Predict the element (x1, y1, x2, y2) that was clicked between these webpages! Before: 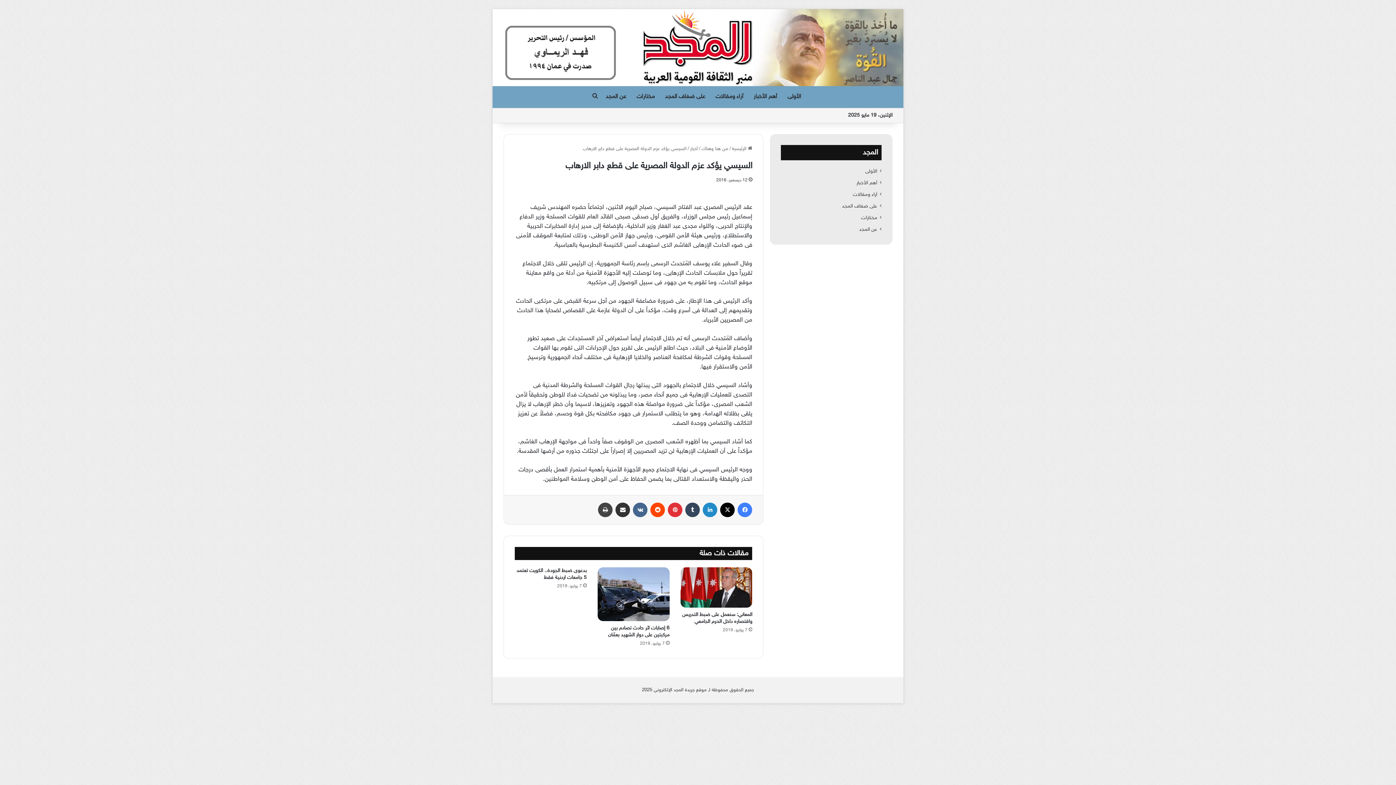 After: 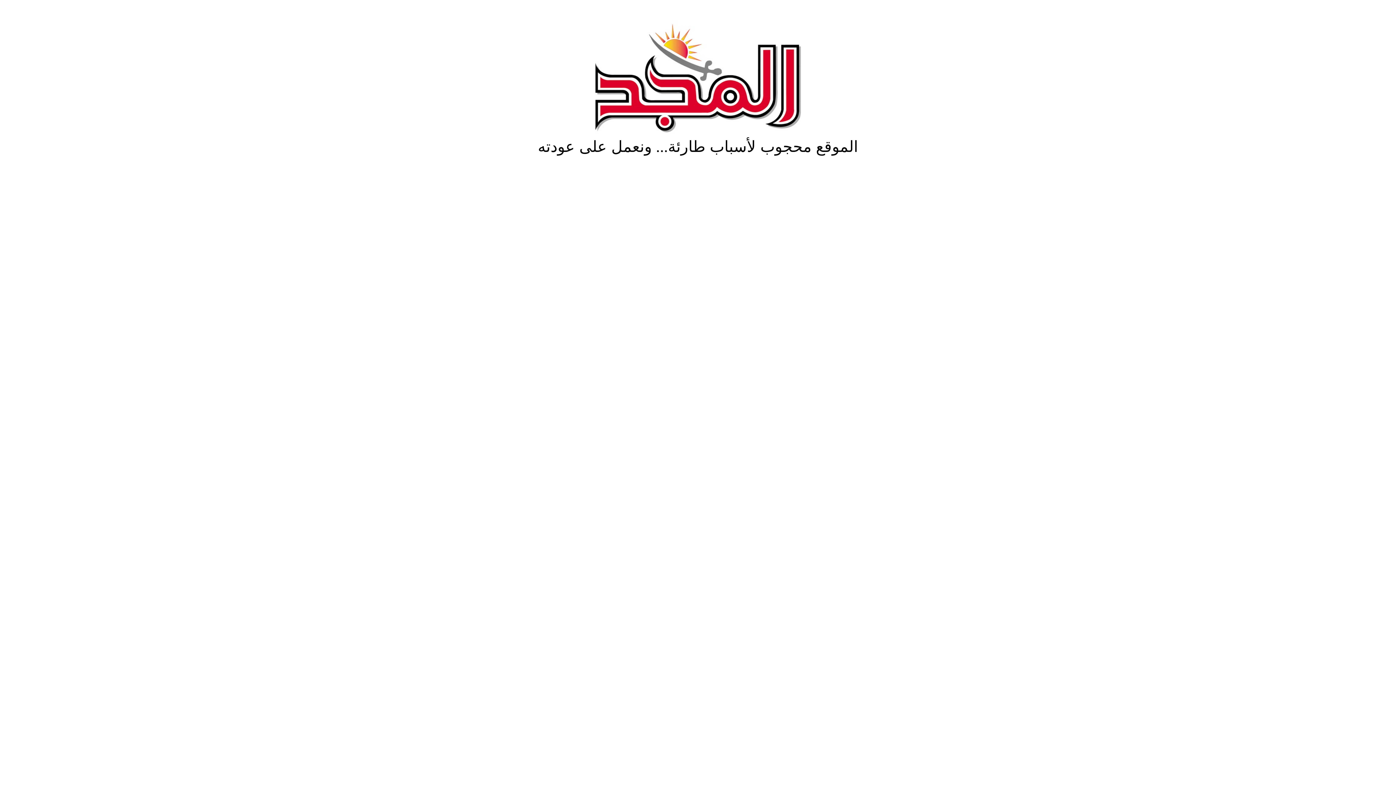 Action: bbox: (865, 168, 877, 174) label: الأولى